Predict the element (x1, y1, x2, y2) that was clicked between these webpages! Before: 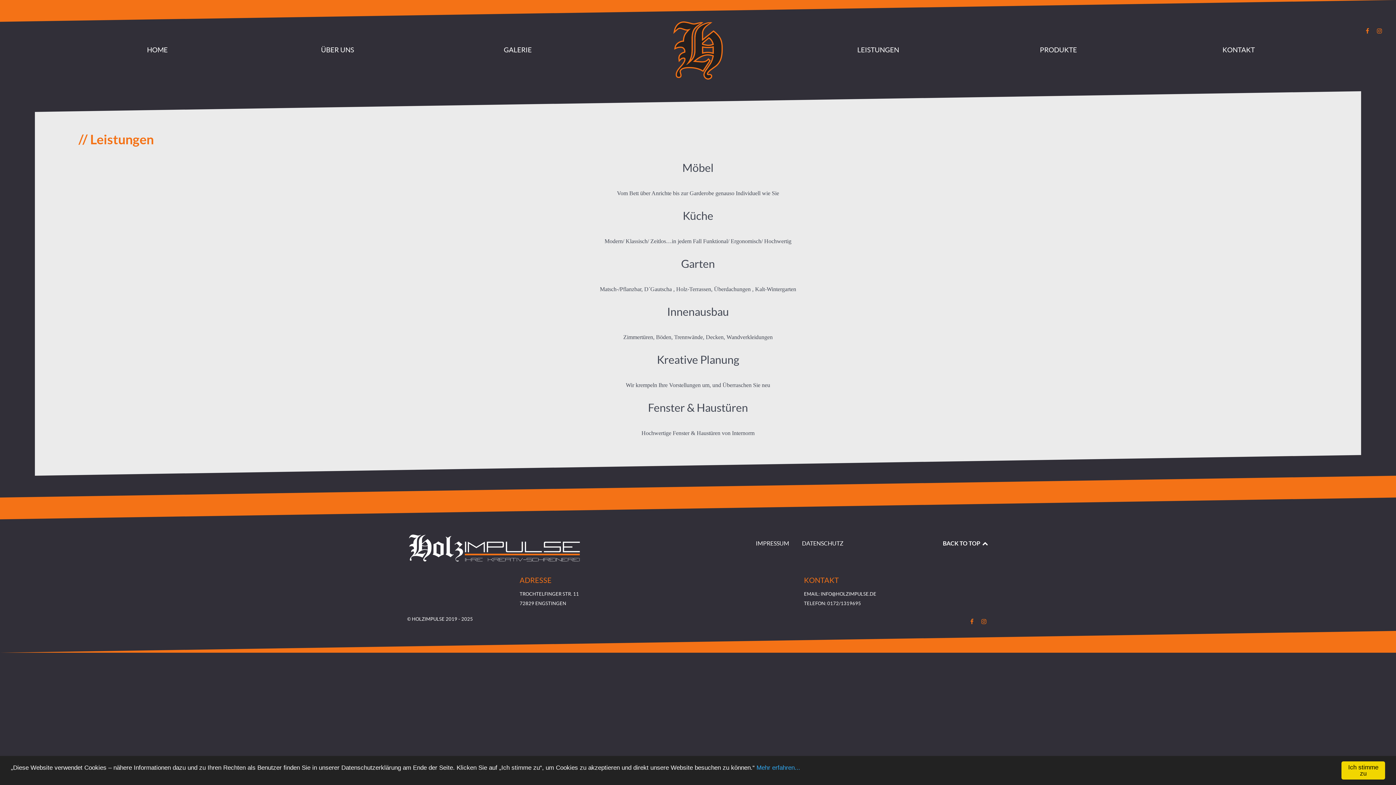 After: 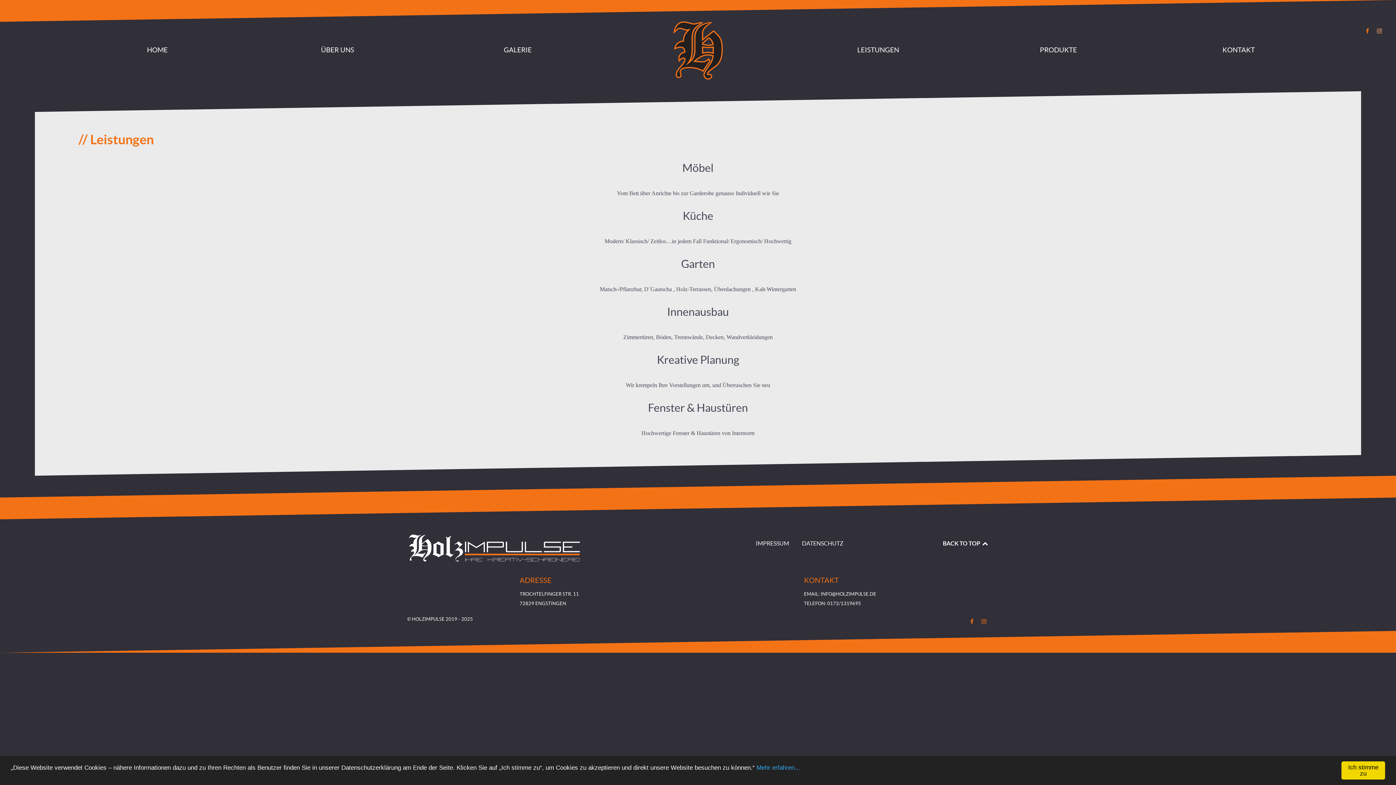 Action: bbox: (1374, 26, 1384, 35)